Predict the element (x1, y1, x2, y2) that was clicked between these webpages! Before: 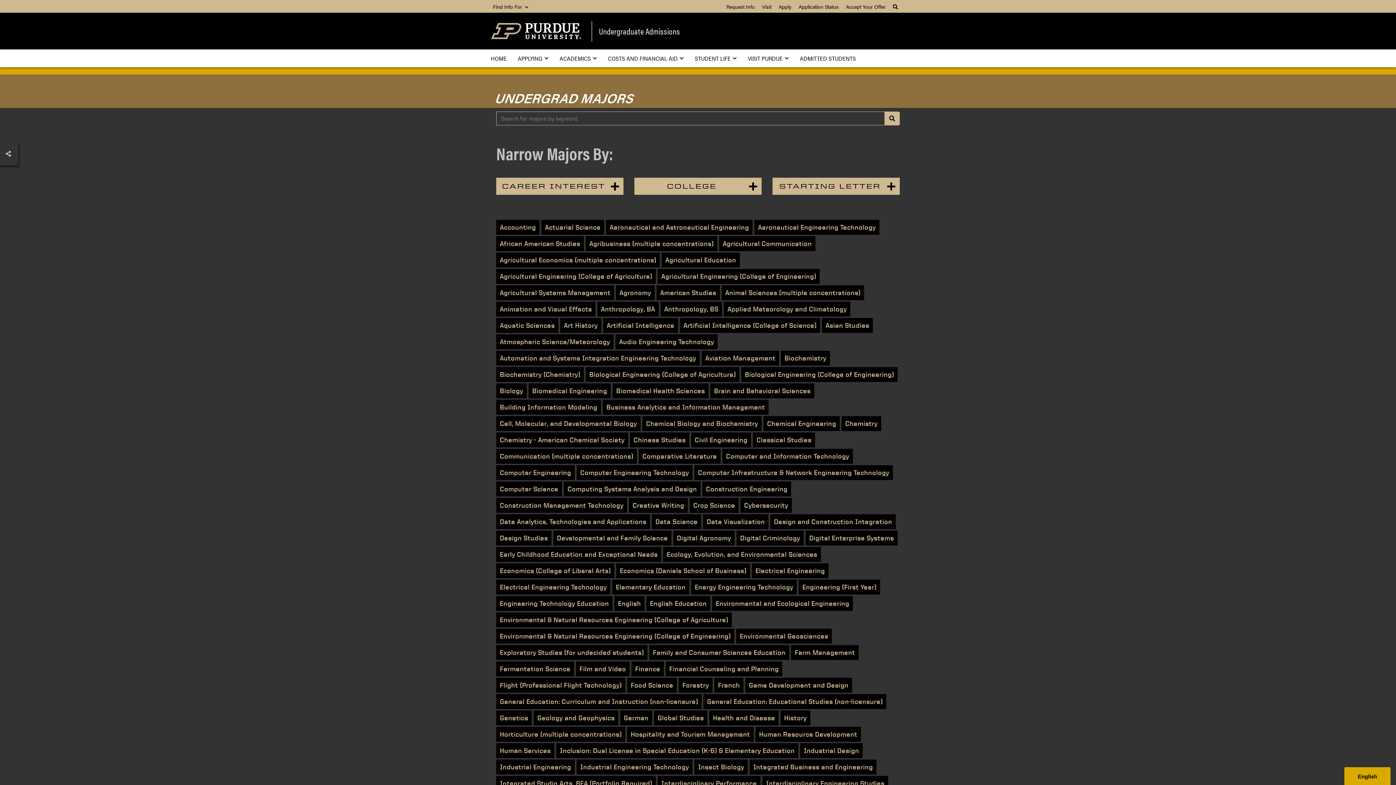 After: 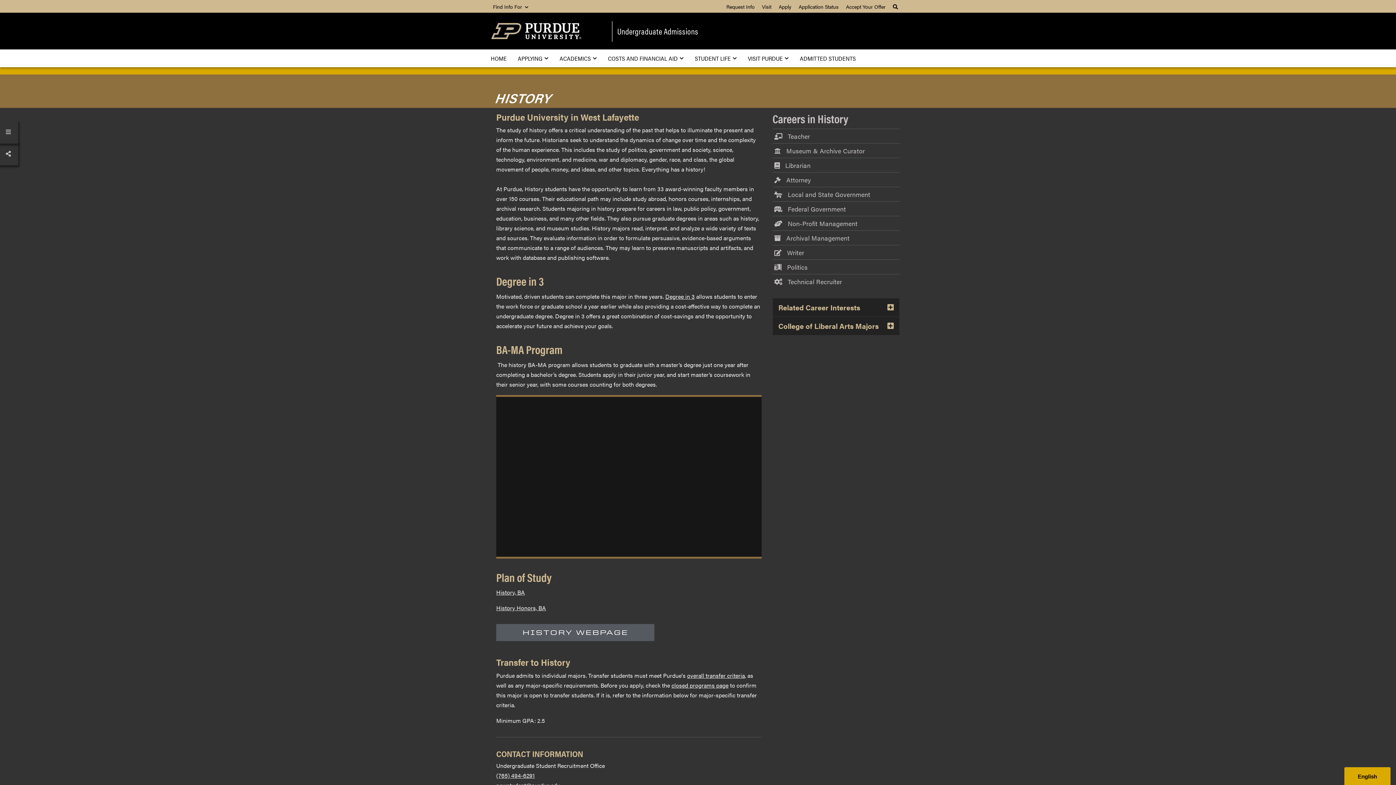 Action: bbox: (780, 710, 810, 725) label: History